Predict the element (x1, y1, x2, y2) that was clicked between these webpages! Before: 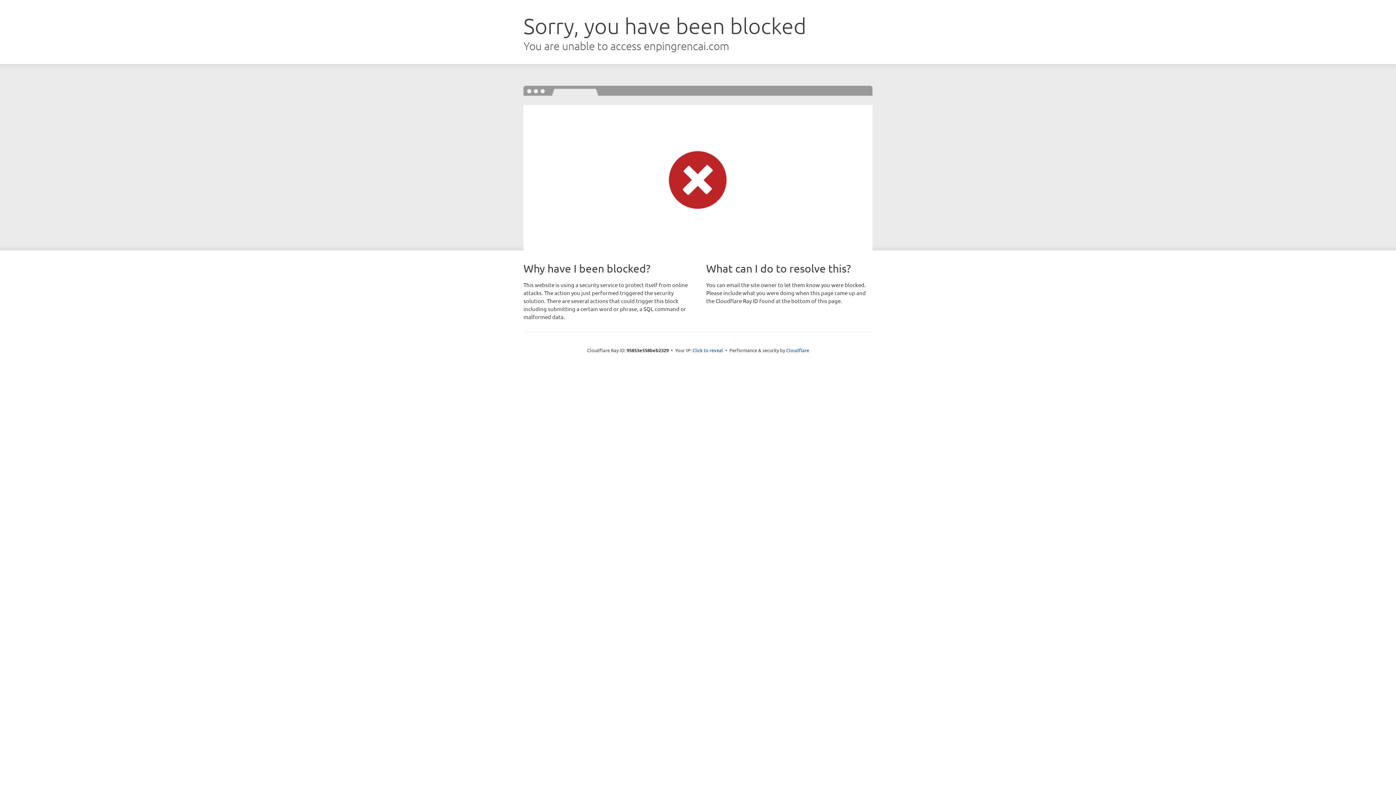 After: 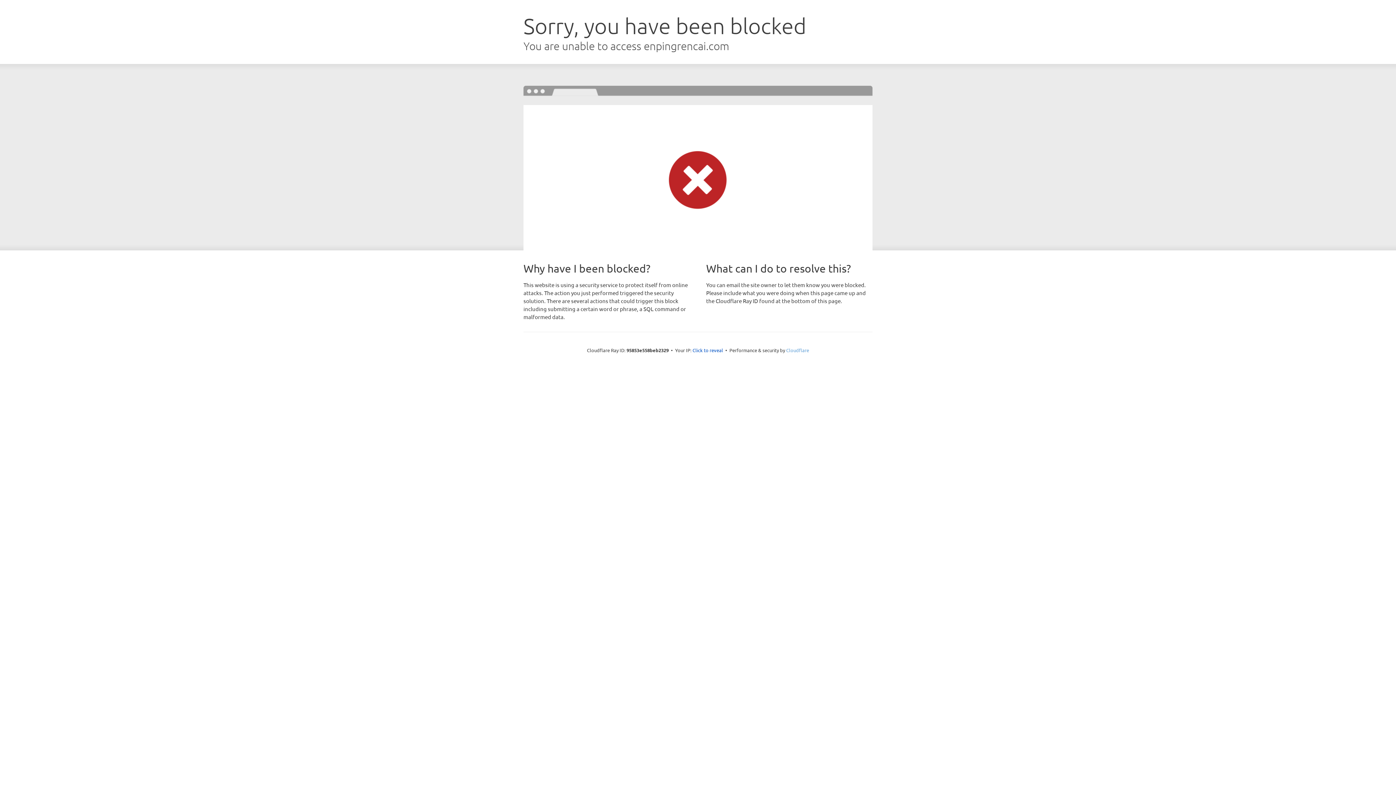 Action: label: Cloudflare bbox: (786, 347, 809, 353)